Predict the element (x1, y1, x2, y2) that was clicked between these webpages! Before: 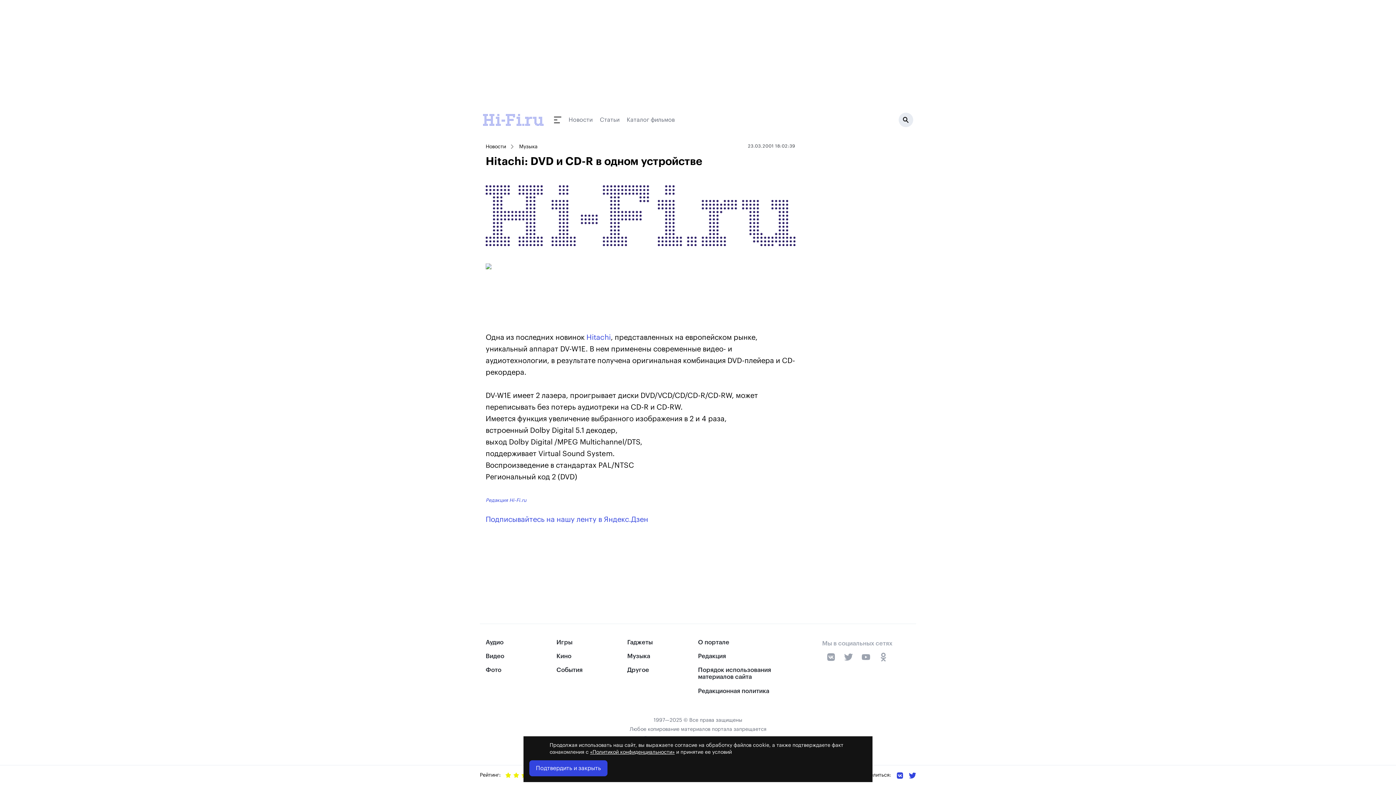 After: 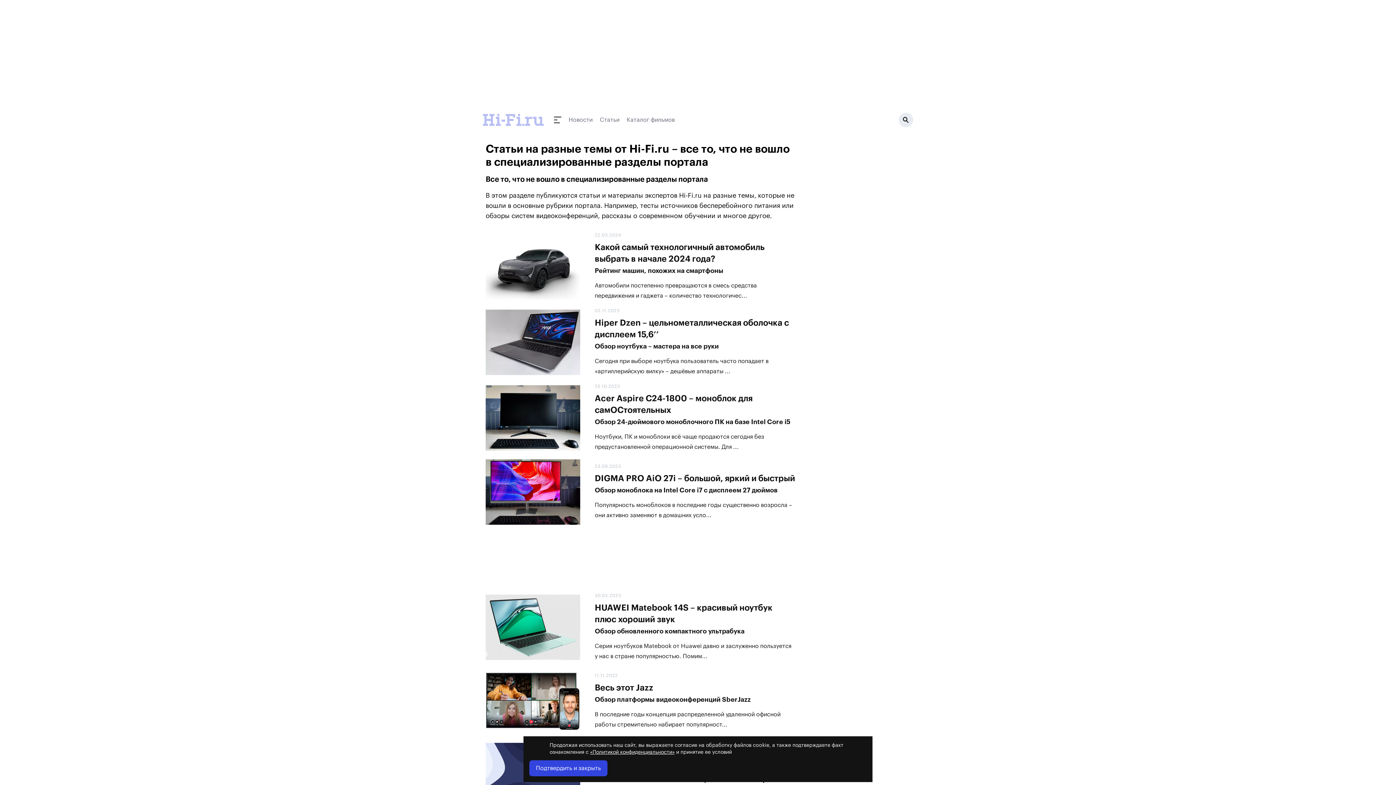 Action: bbox: (627, 667, 698, 673) label: Другое